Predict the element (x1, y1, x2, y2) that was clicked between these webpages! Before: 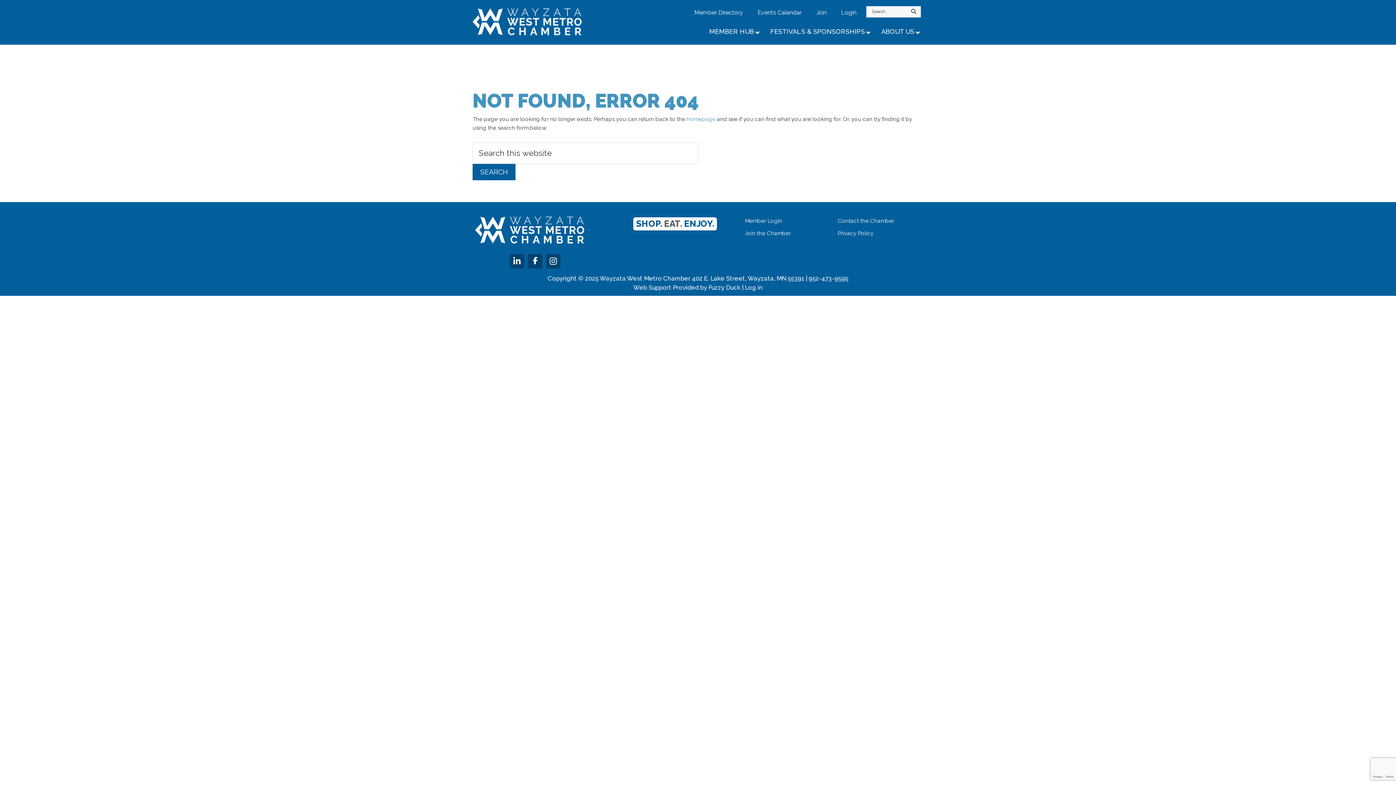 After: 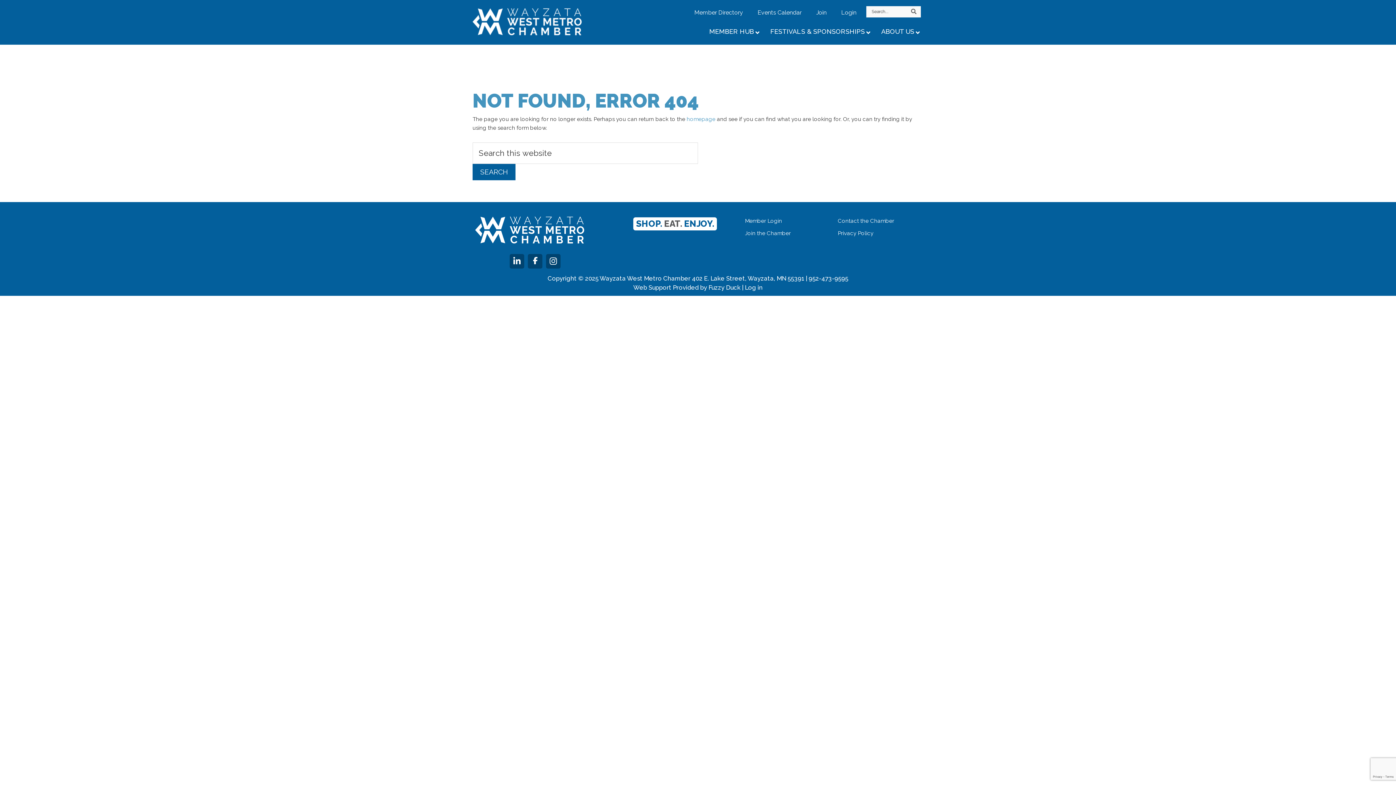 Action: bbox: (834, 3, 864, 21) label: Login